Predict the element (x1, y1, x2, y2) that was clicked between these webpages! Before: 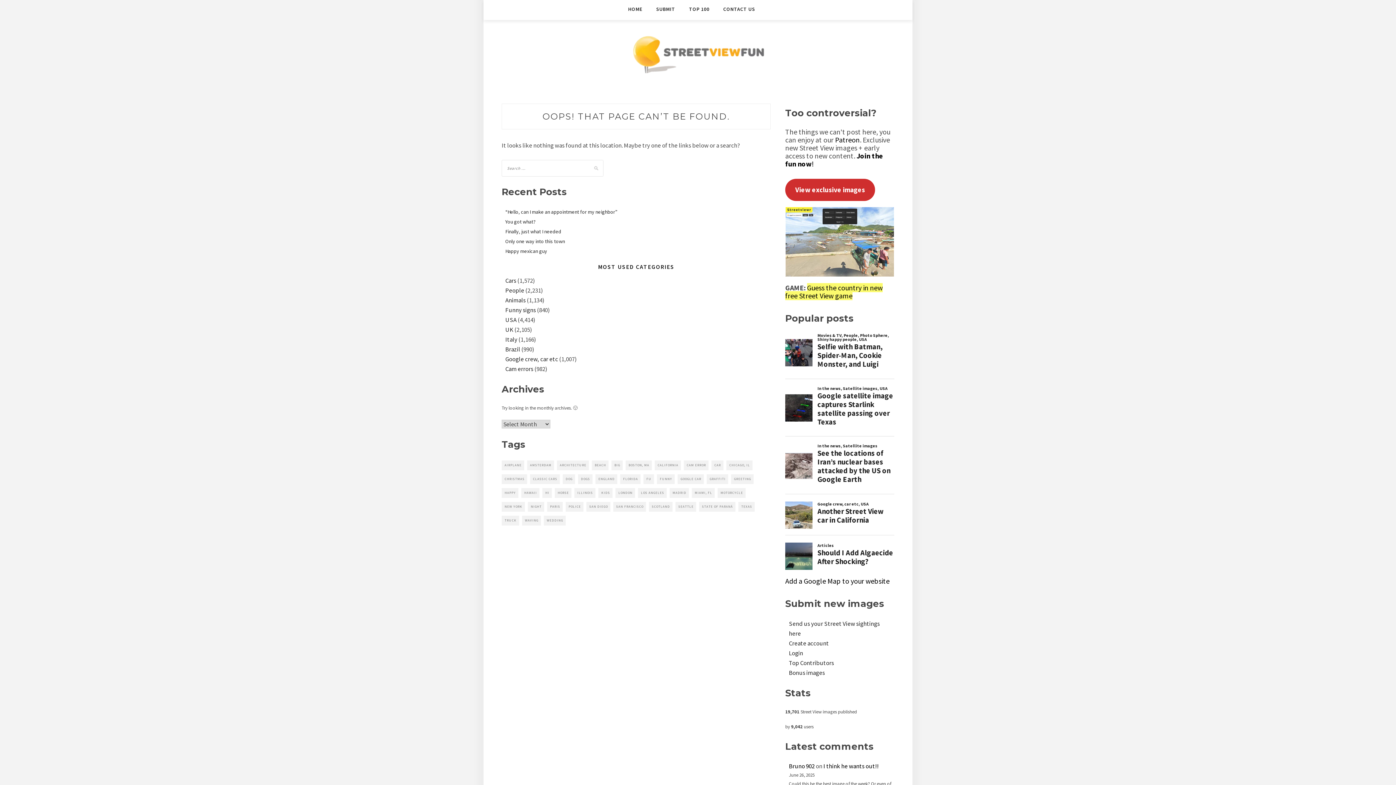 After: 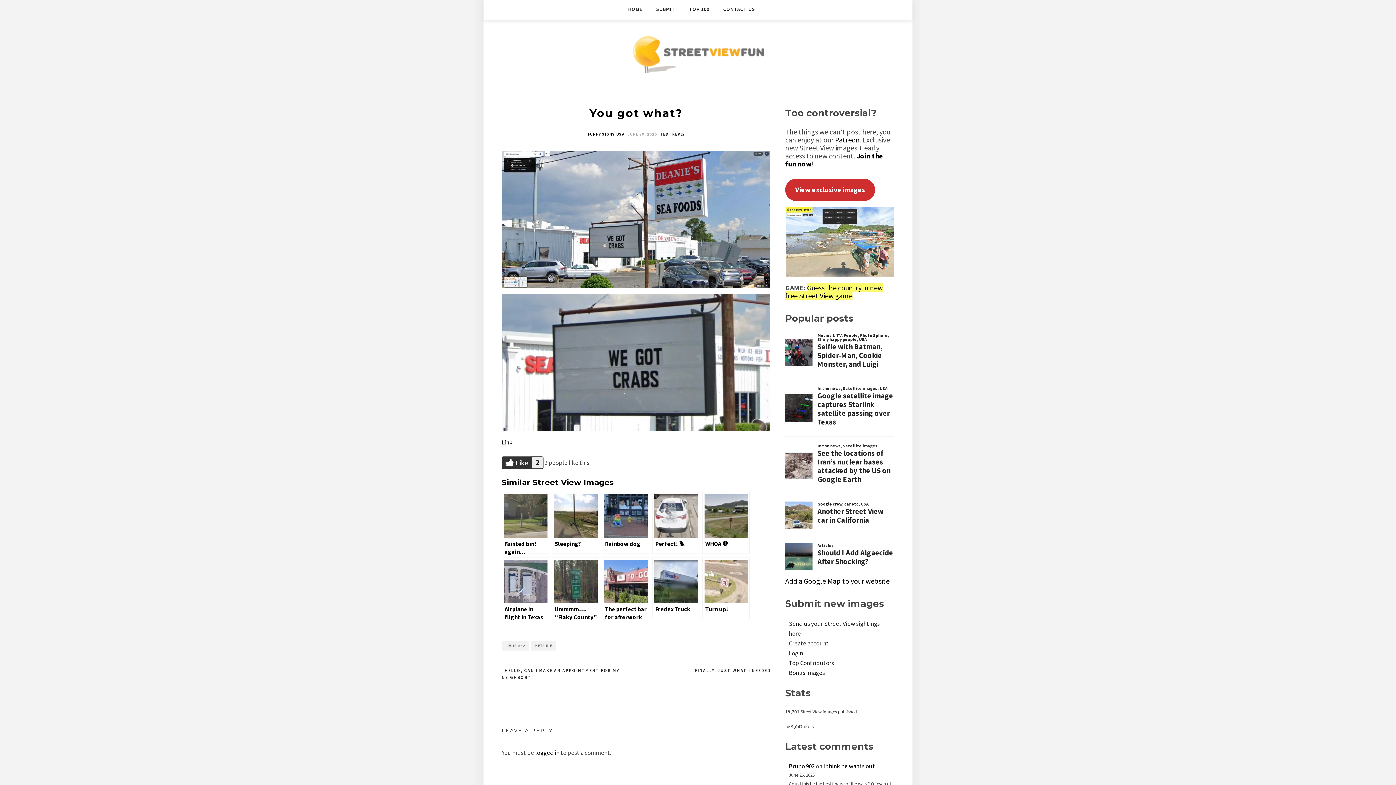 Action: label: You got what? bbox: (505, 218, 535, 225)